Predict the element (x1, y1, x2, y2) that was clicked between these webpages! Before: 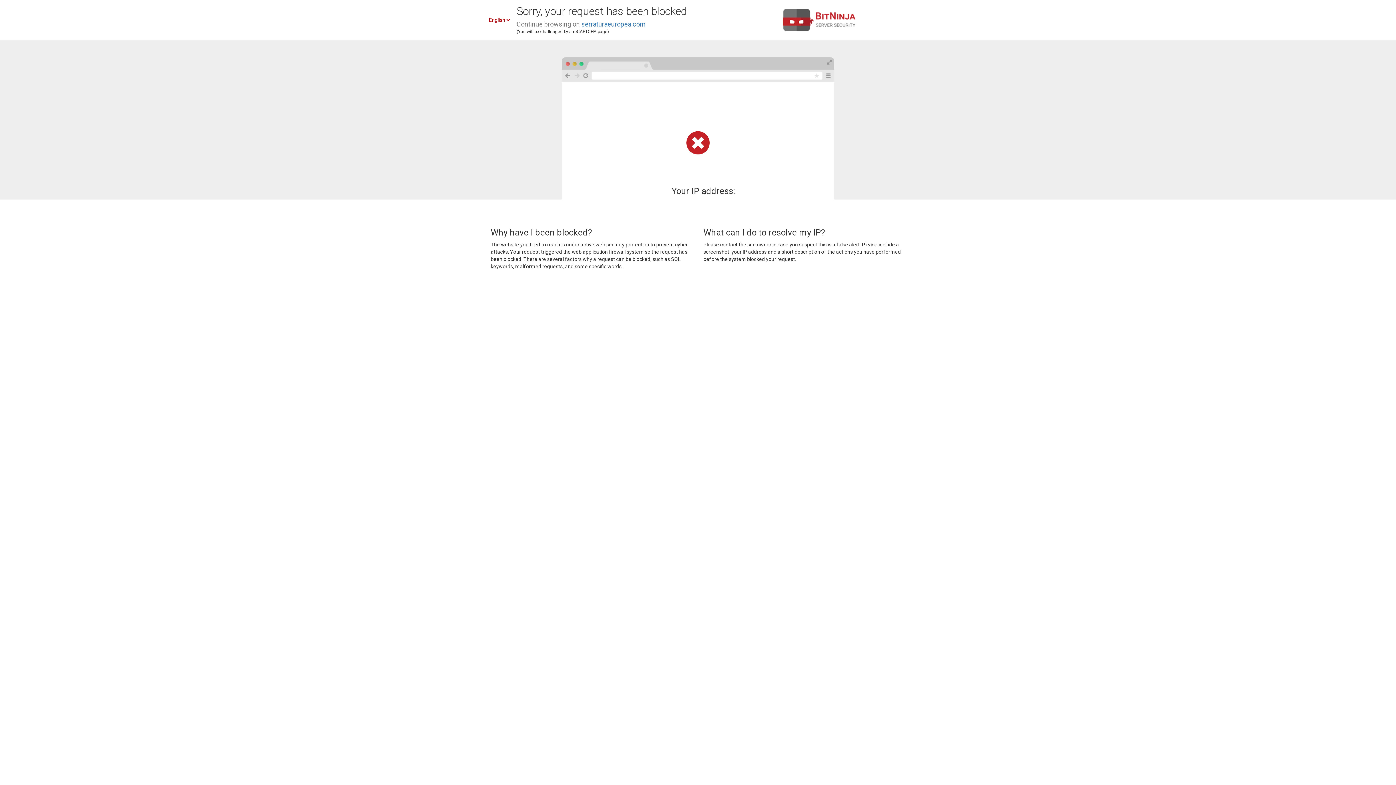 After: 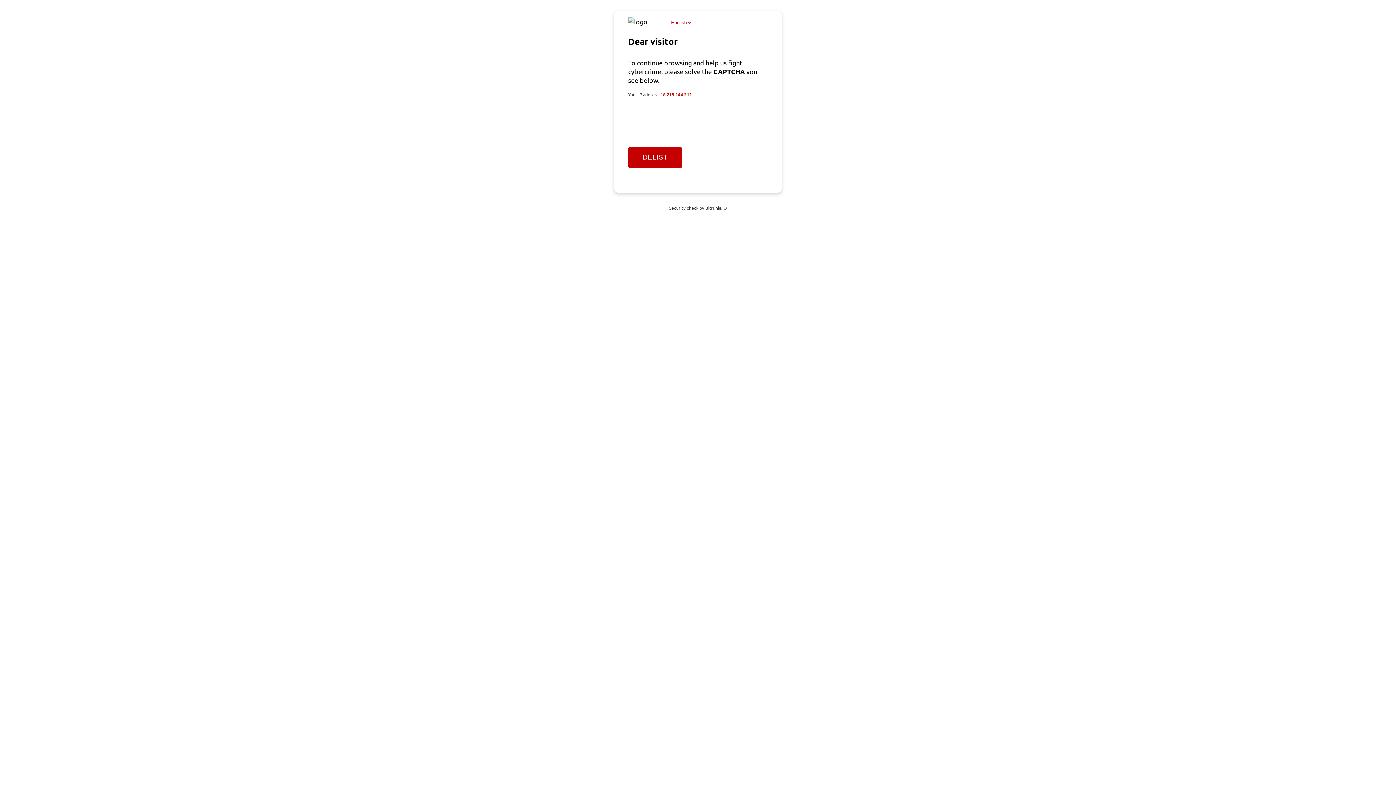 Action: label: serraturaeuropea.com bbox: (581, 20, 645, 28)